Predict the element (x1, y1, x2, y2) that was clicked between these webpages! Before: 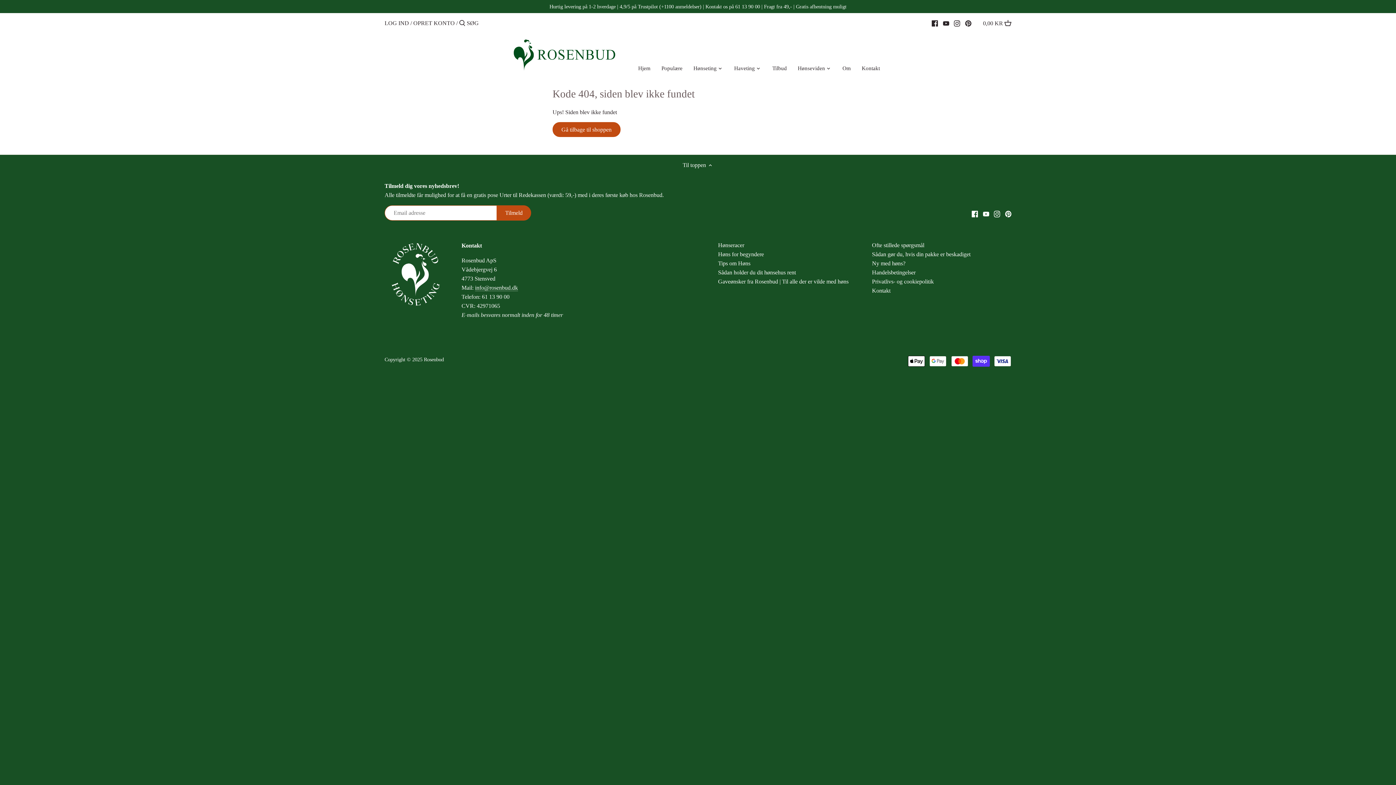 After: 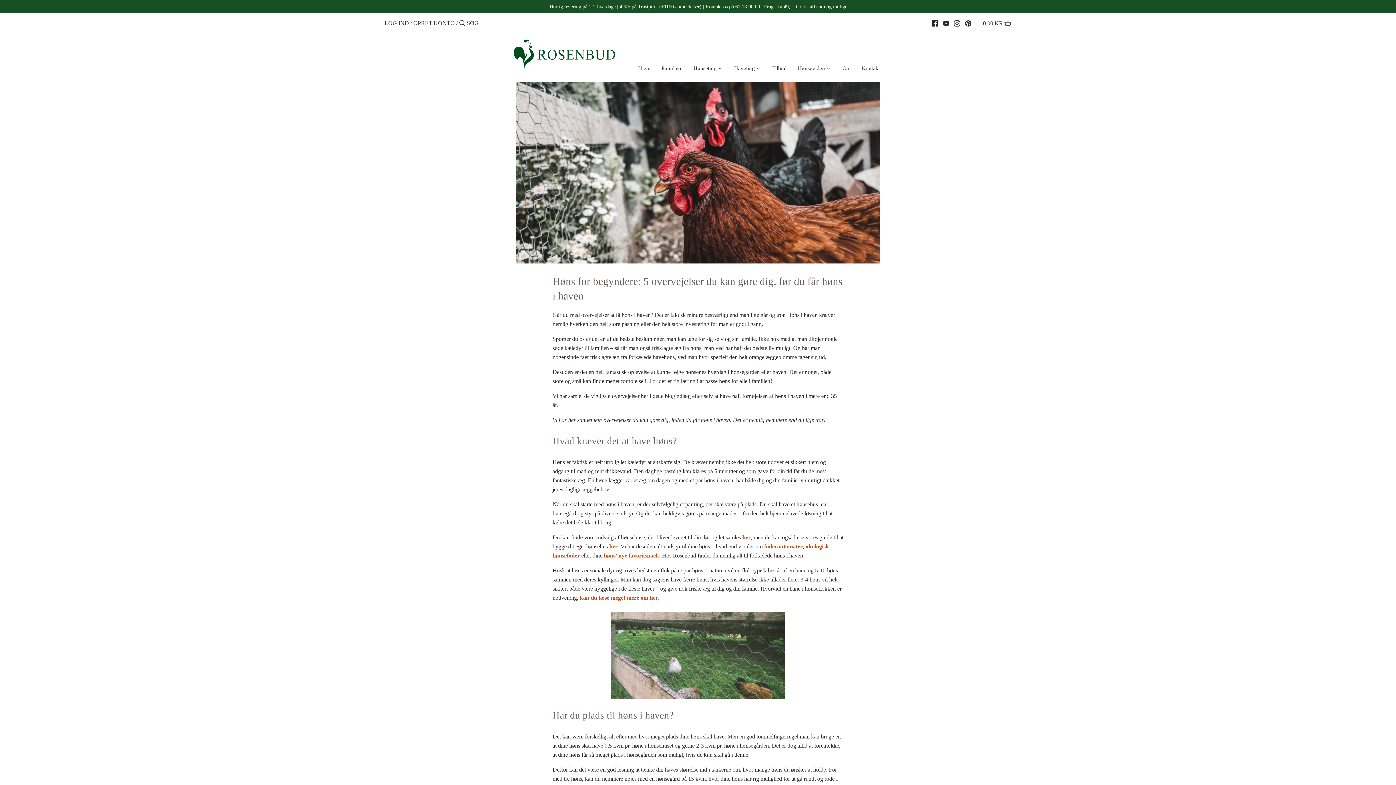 Action: label: Høns for begyndere bbox: (718, 251, 764, 257)